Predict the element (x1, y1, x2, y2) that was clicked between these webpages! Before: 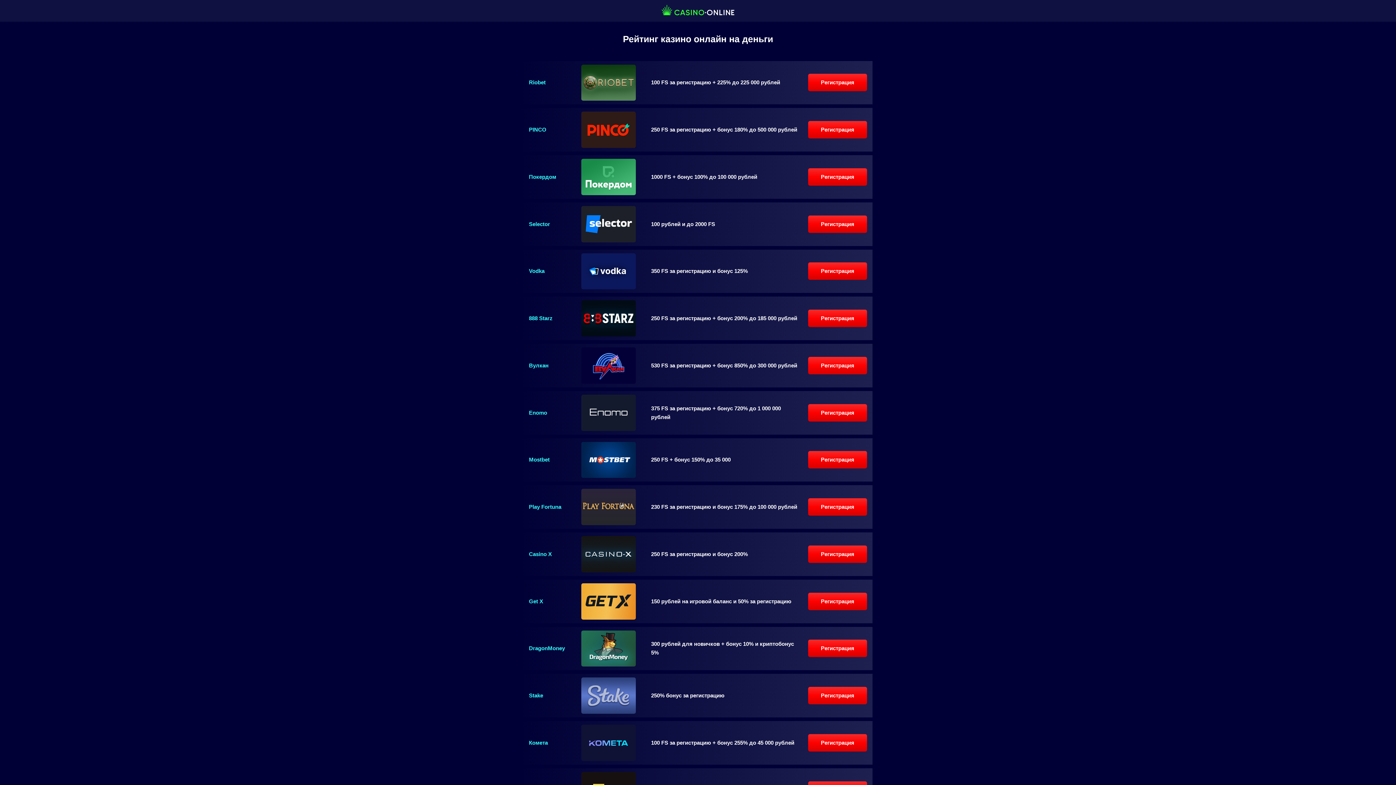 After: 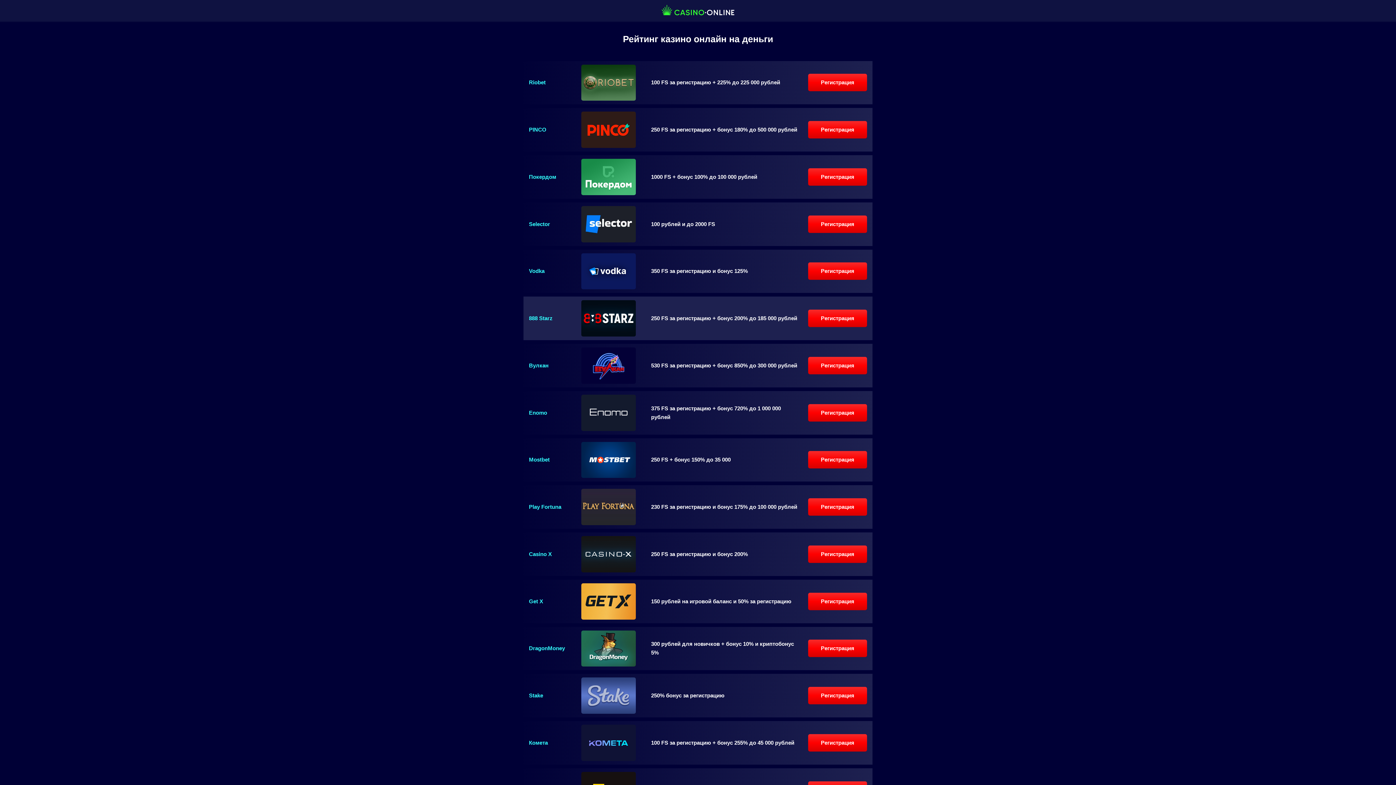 Action: bbox: (808, 309, 867, 327) label: Регистрация